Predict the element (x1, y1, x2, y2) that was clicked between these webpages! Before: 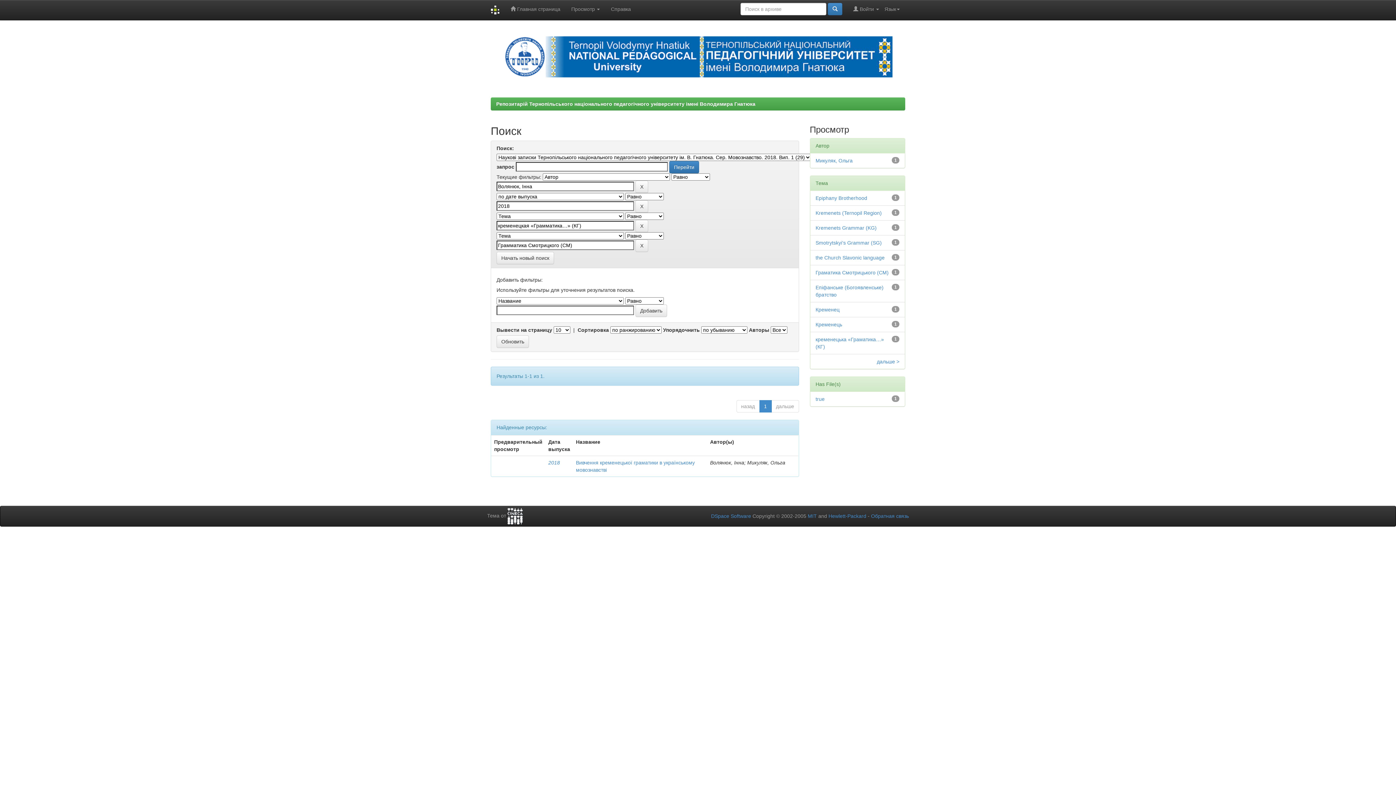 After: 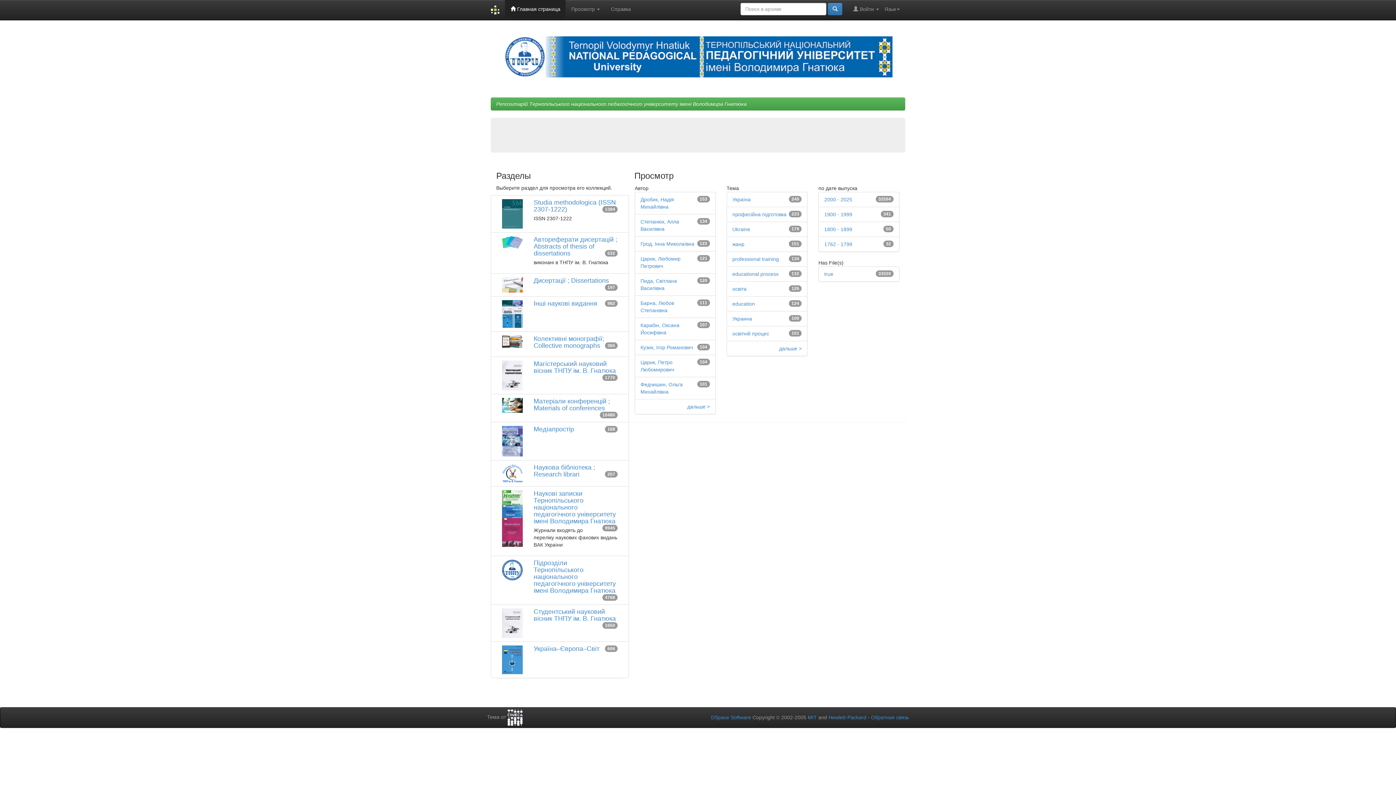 Action: bbox: (485, 0, 505, 20)